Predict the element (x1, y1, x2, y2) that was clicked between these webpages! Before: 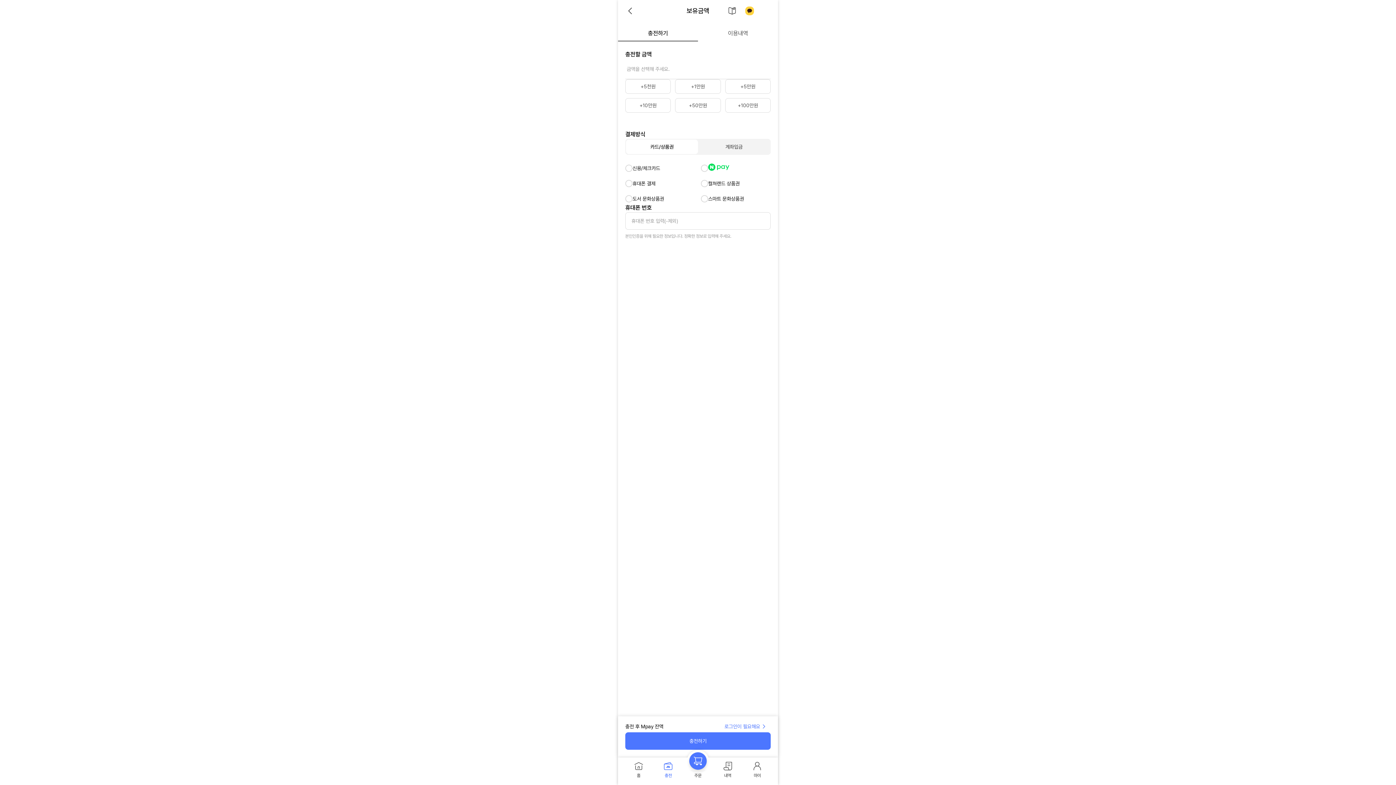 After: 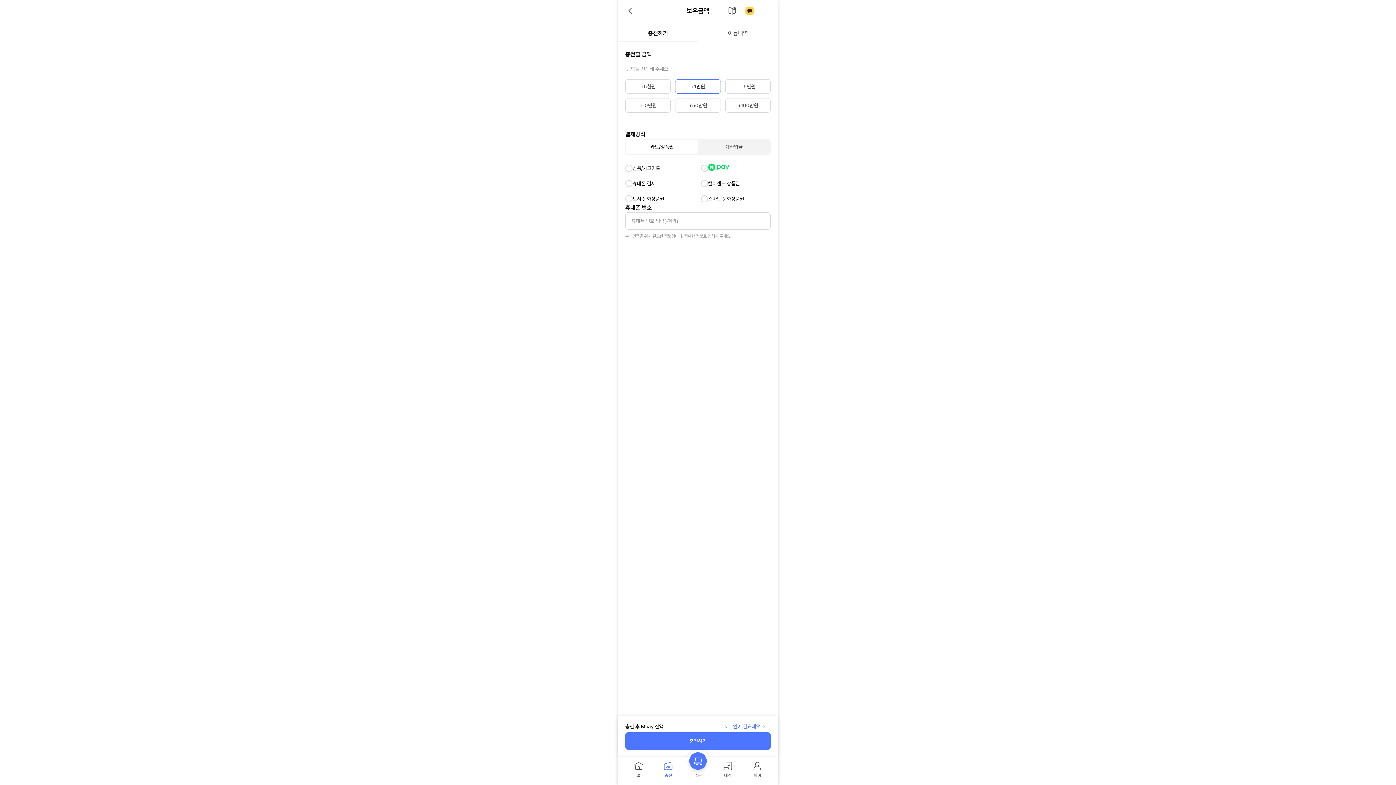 Action: label: +1만원 bbox: (675, 79, 720, 93)